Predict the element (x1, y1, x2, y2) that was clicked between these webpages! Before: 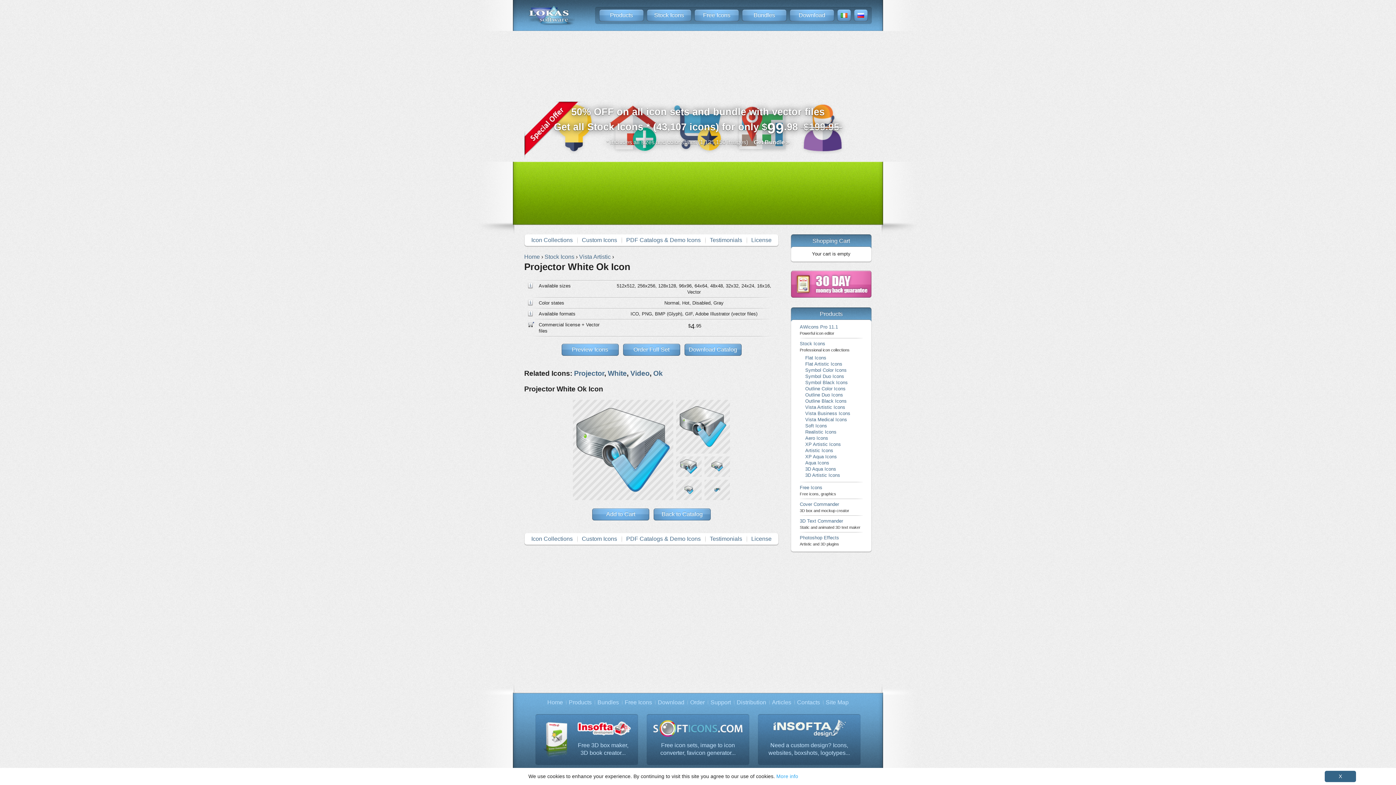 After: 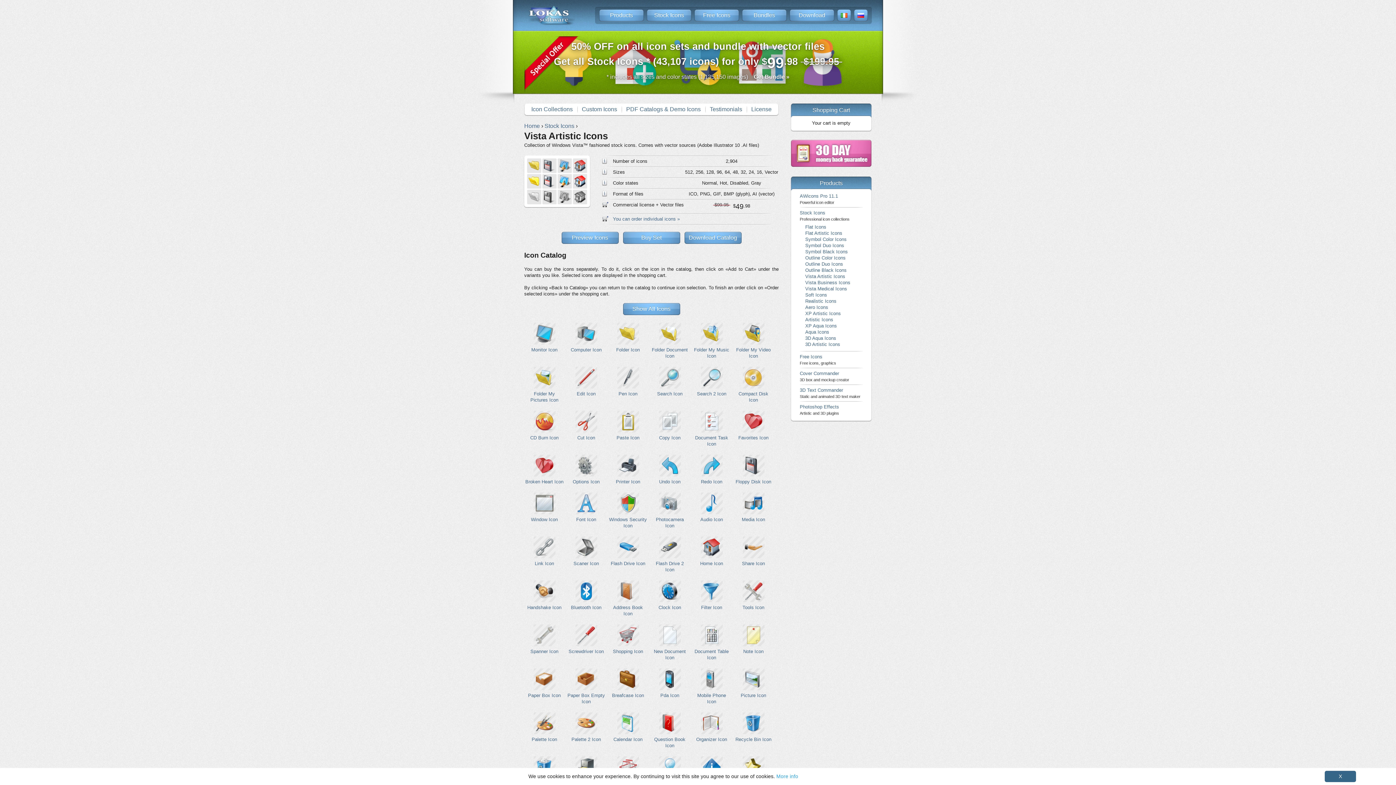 Action: bbox: (561, 344, 618, 356) label: Preview Icons